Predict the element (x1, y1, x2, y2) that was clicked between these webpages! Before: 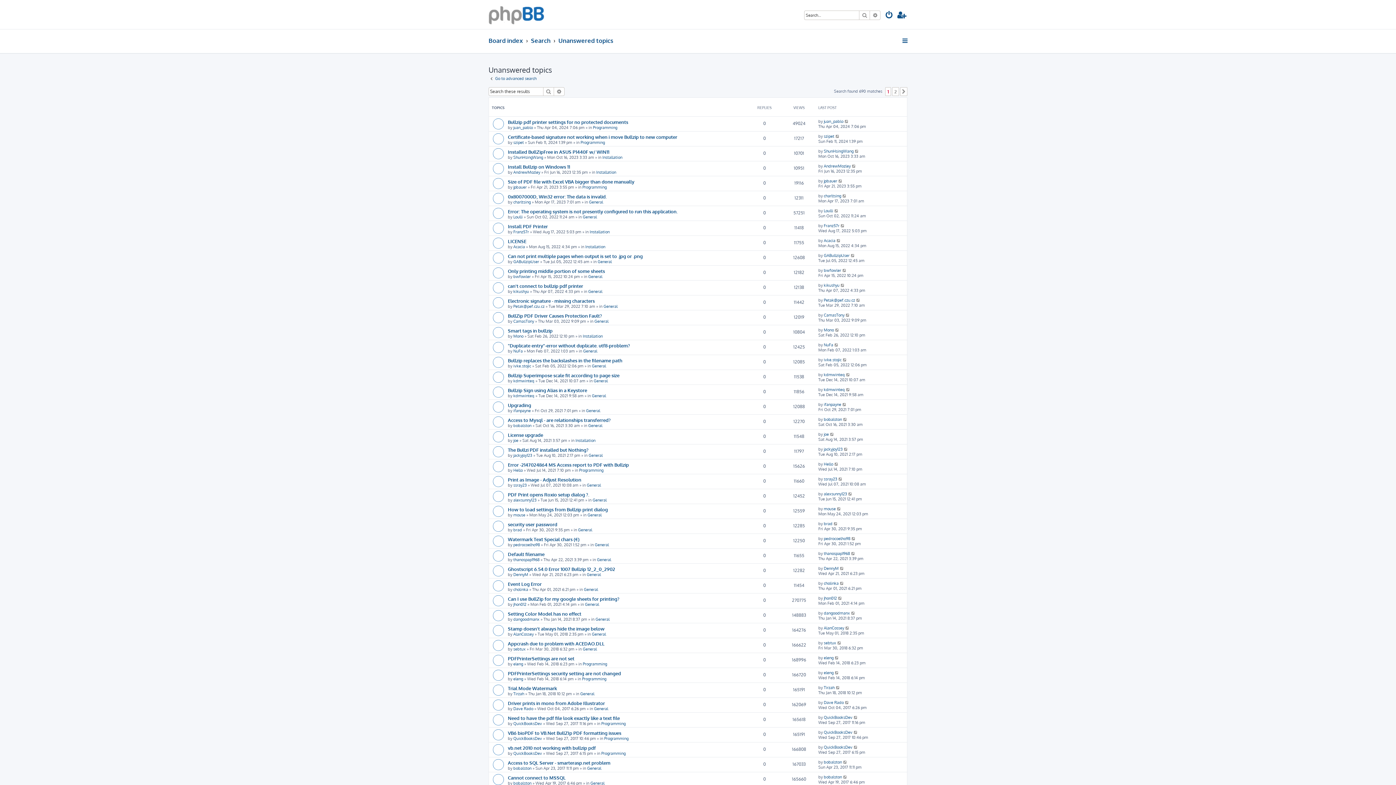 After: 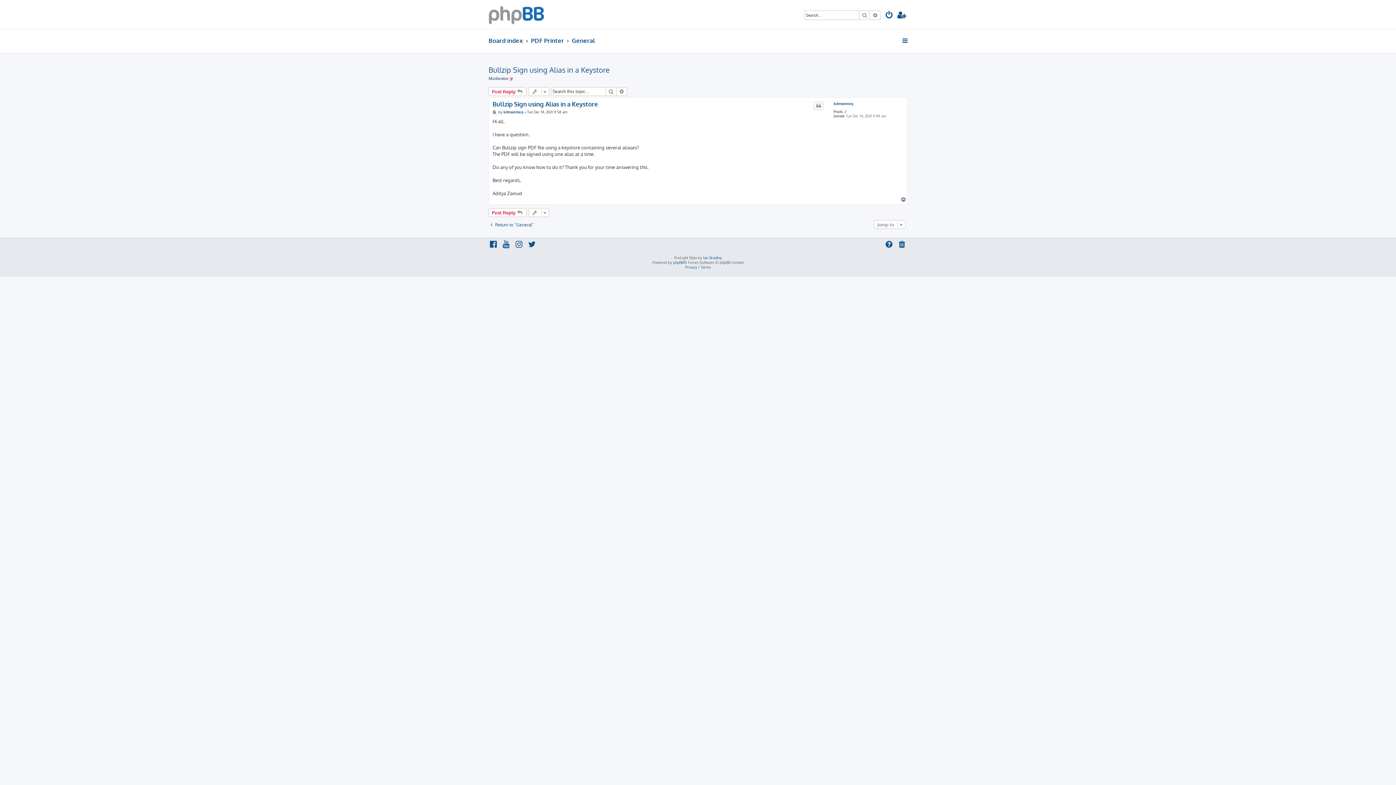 Action: label: Bullzip Sign using Alias in a Keystore bbox: (508, 387, 587, 393)